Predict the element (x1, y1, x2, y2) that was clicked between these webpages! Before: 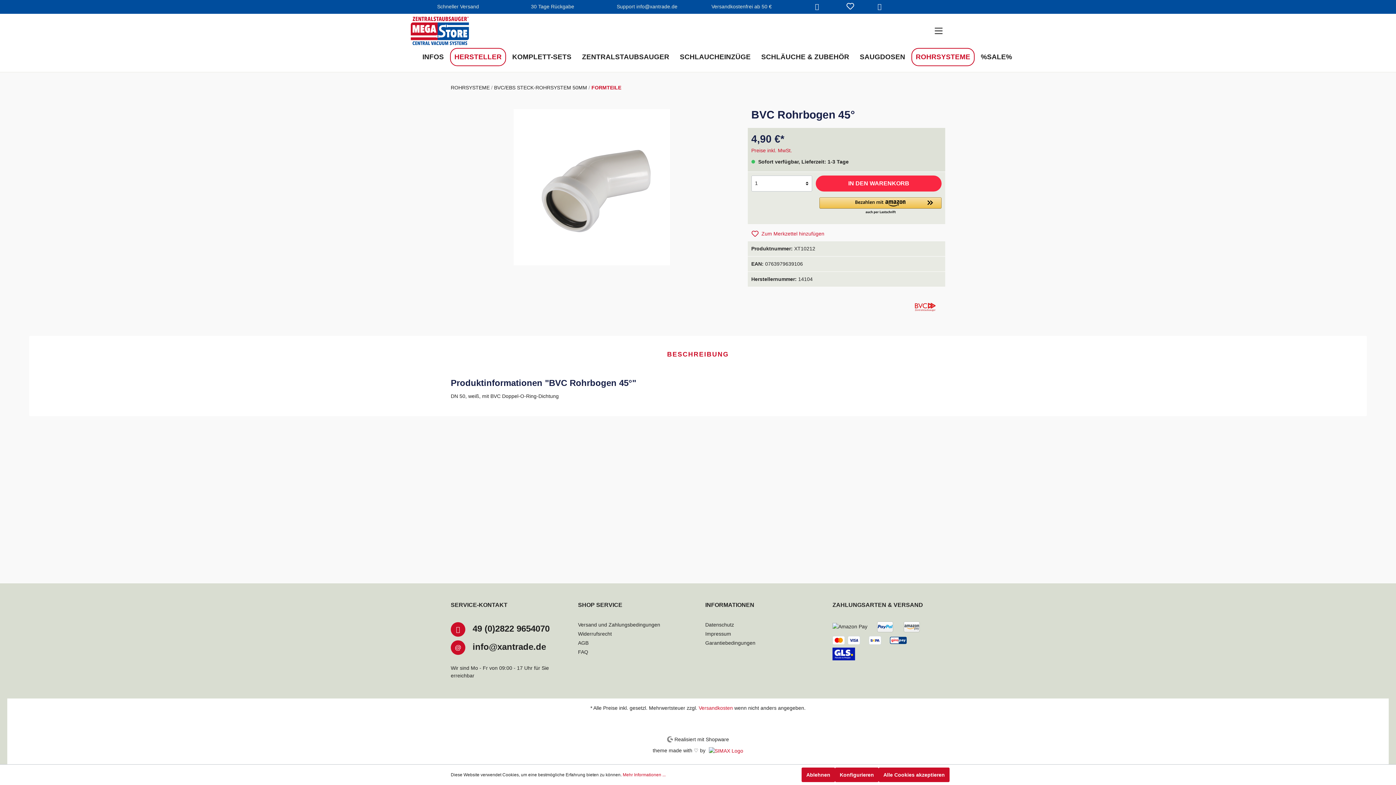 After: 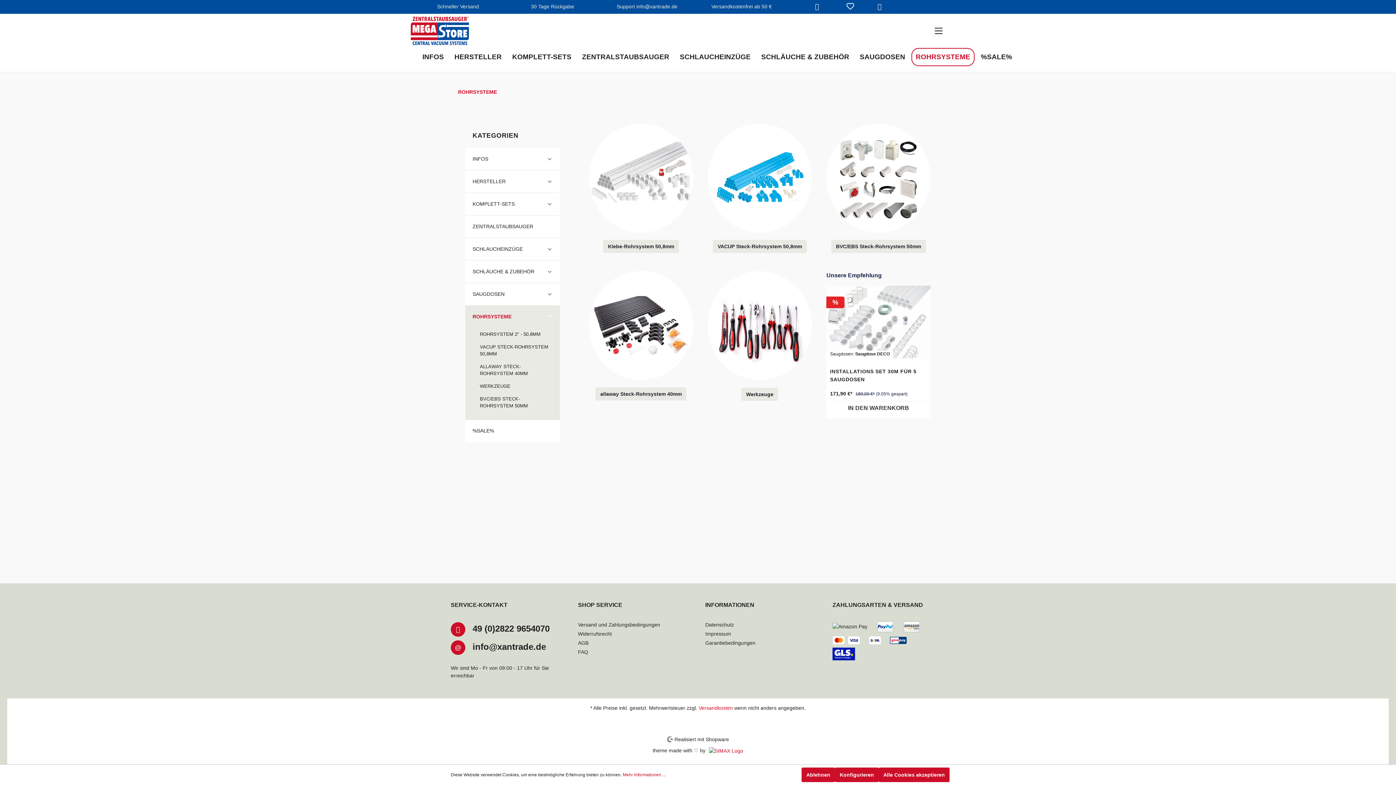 Action: label: ROHRSYSTEME bbox: (911, 44, 976, 68)